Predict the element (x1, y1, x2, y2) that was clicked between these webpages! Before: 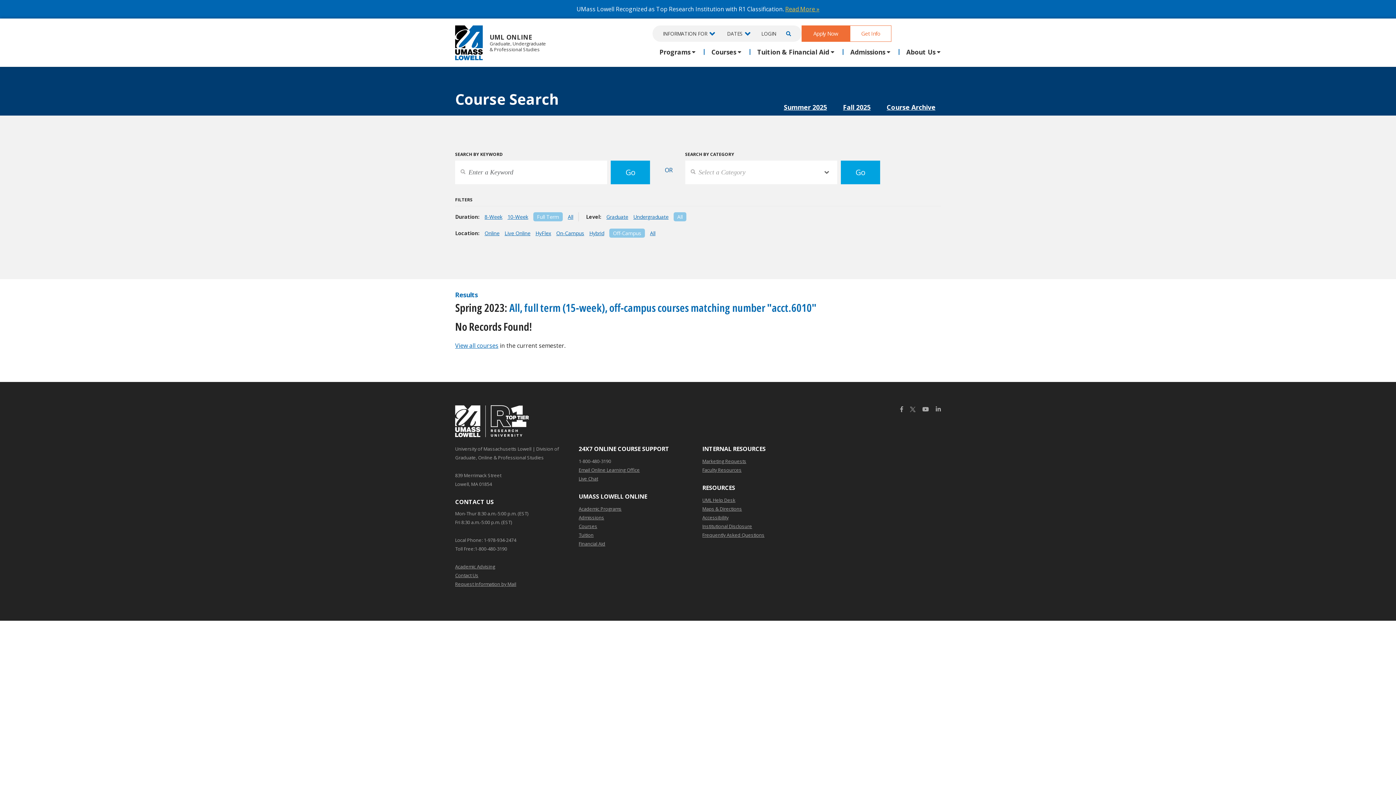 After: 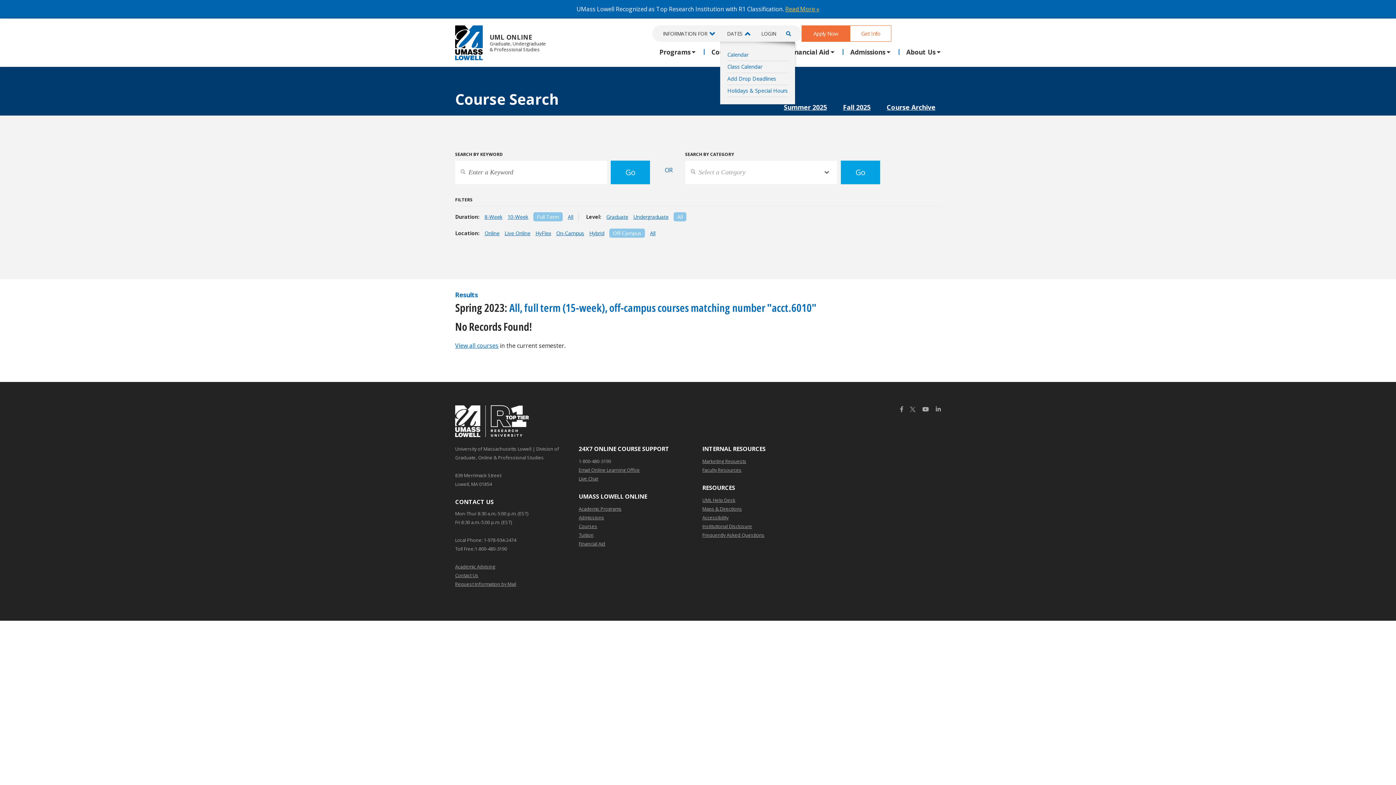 Action: bbox: (720, 25, 755, 41) label: DATES